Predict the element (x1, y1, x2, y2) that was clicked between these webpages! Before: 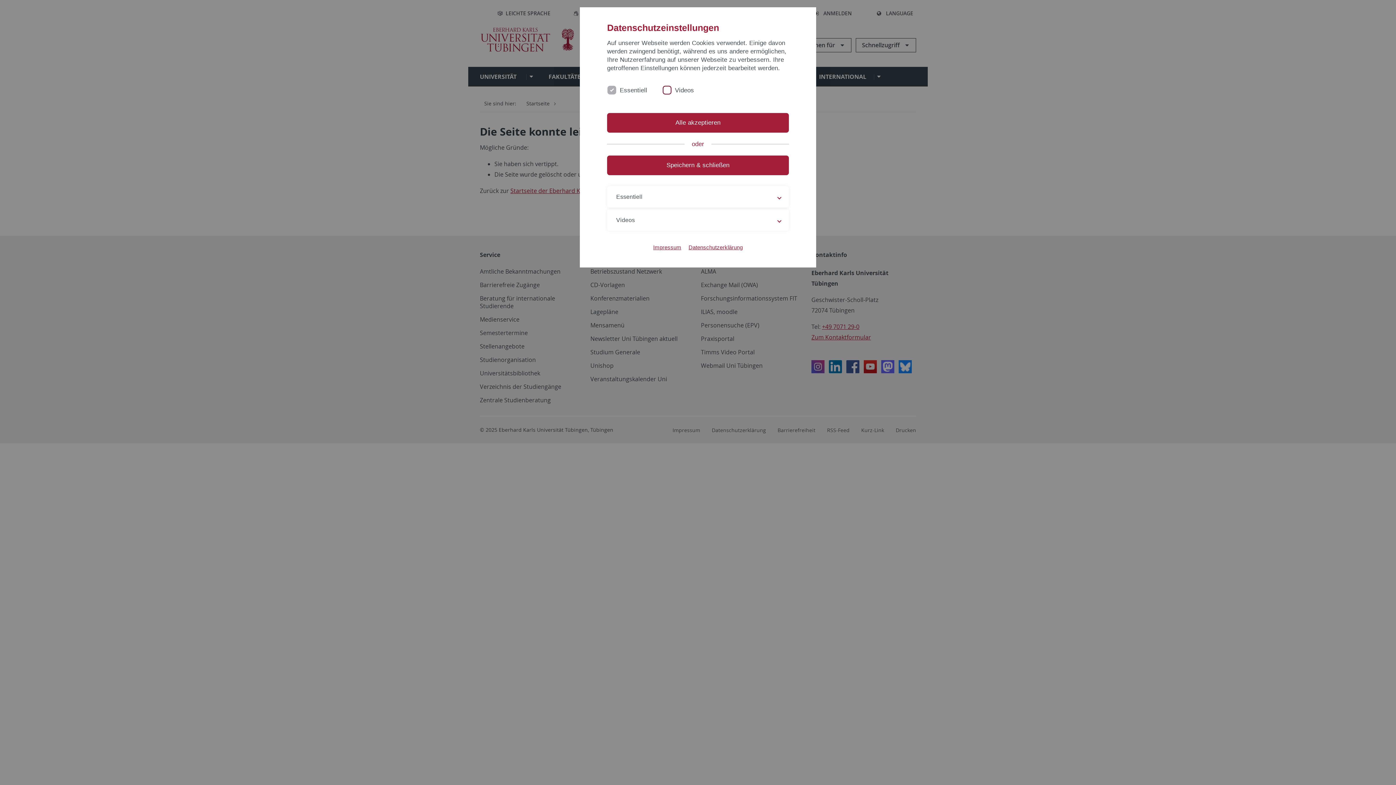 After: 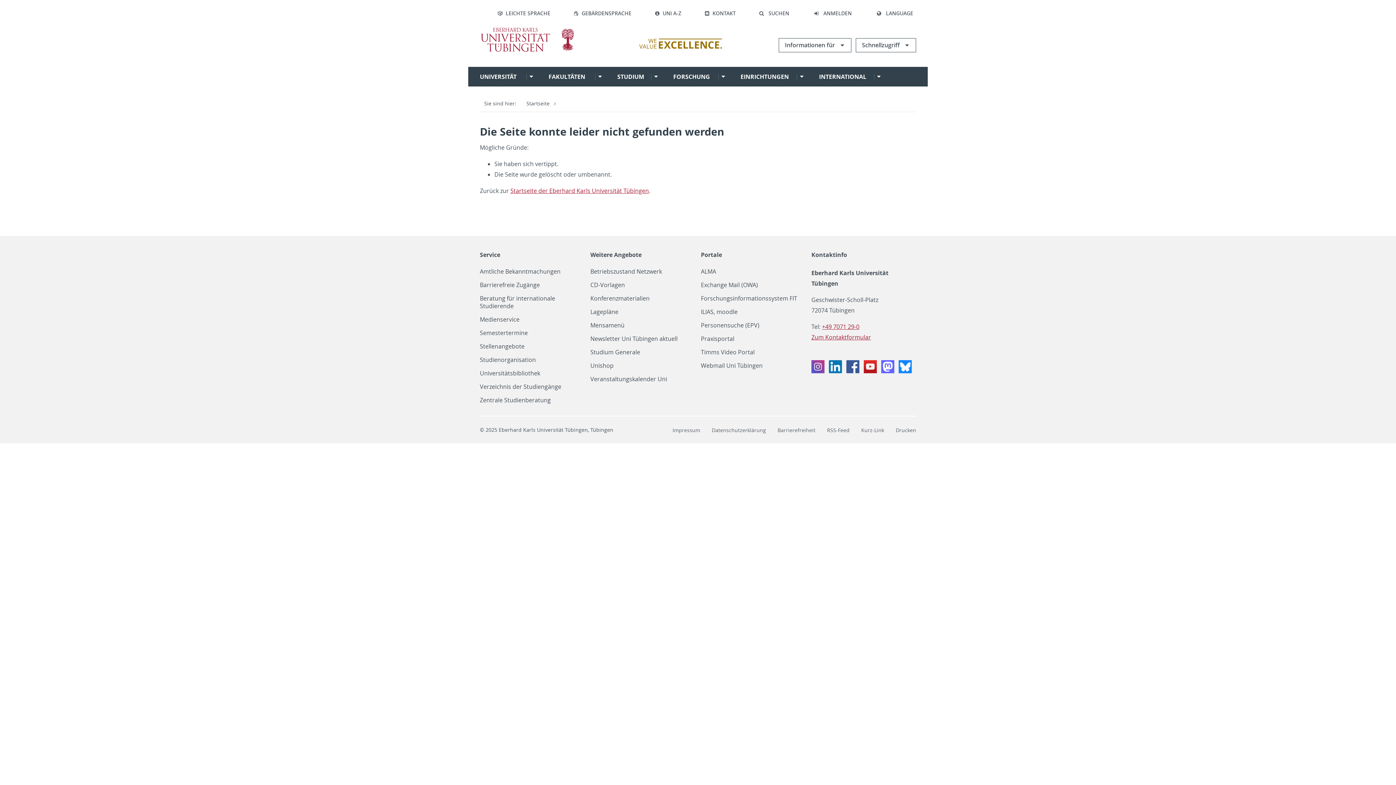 Action: bbox: (607, 155, 789, 175) label: Speichern & schließen